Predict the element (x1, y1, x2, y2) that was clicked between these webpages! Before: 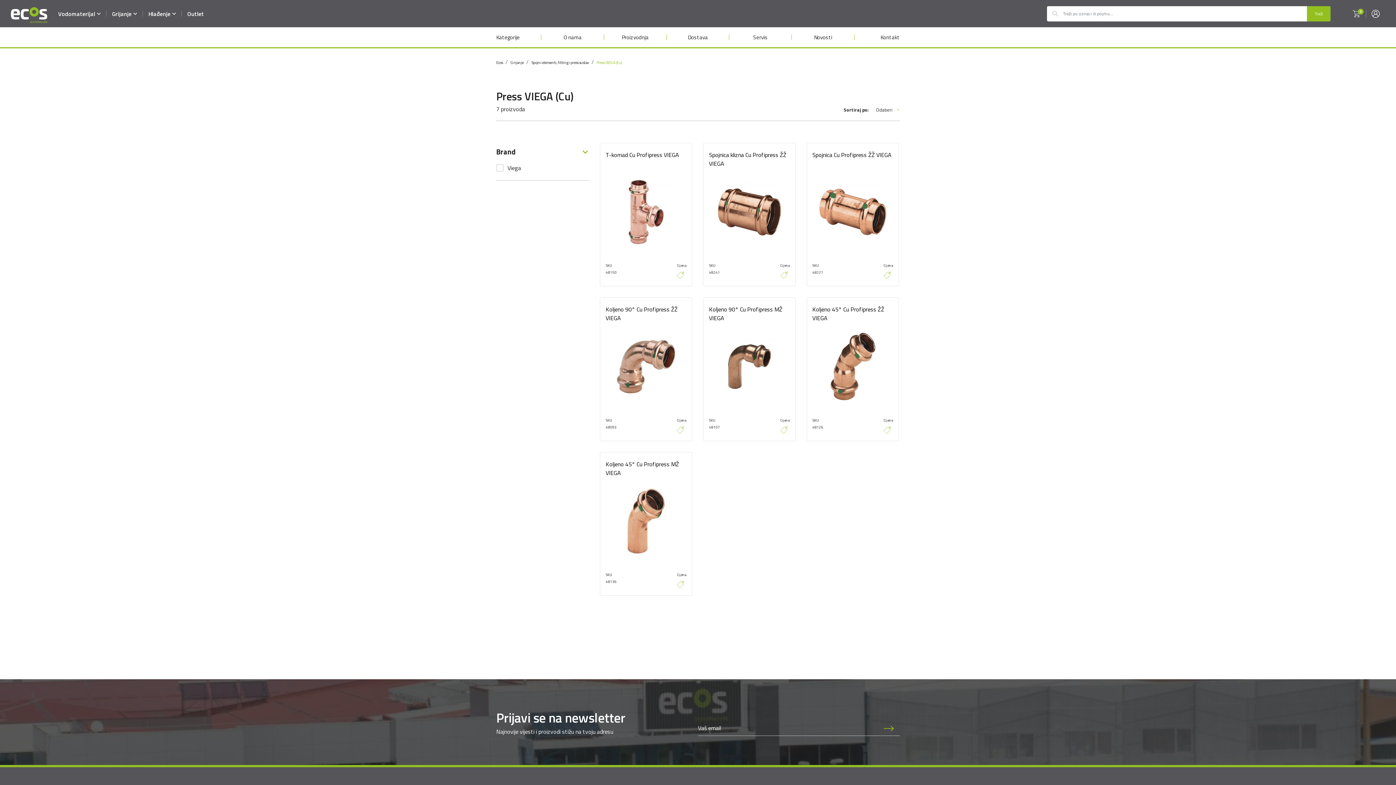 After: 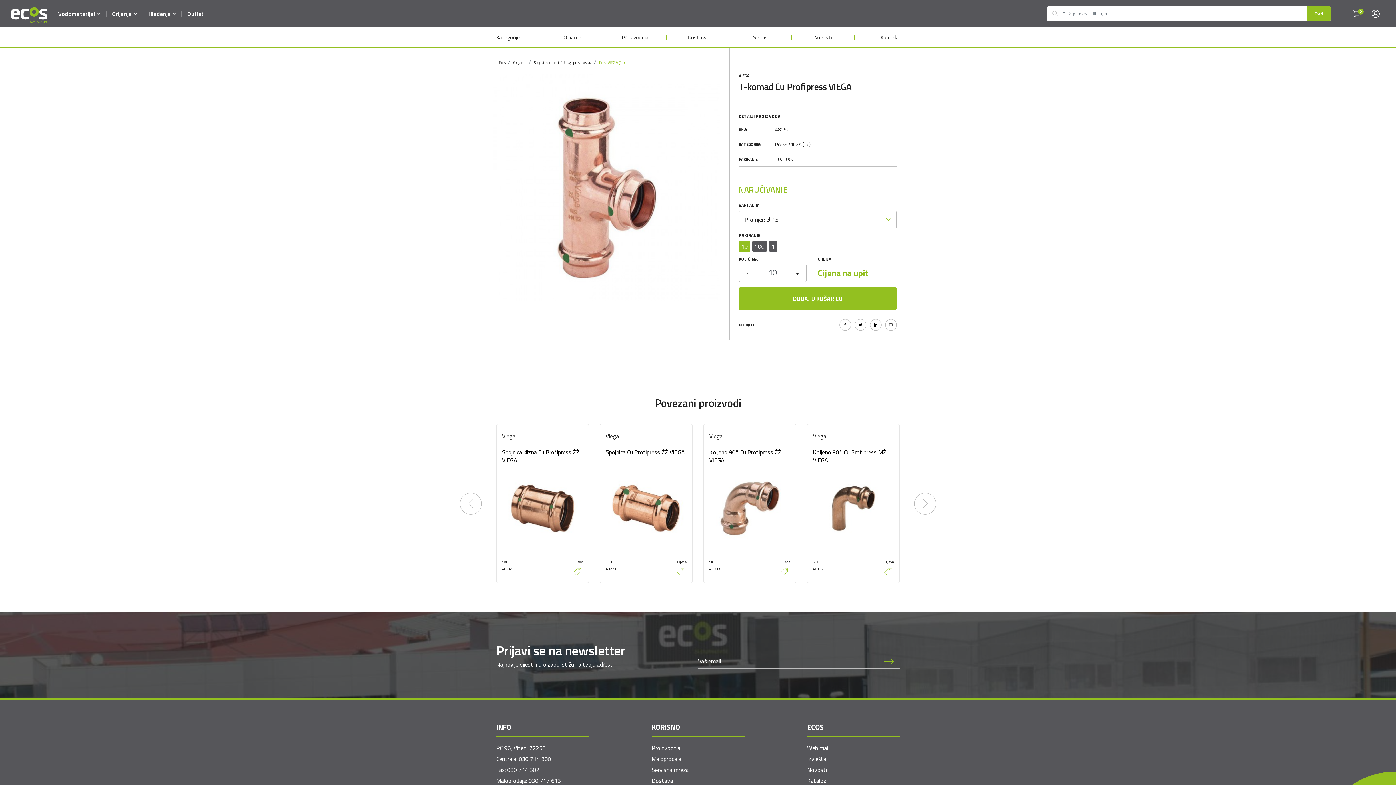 Action: bbox: (600, 142, 692, 286) label: T-komad Cu Profipress VIEGA
SKU
48150
Cijena